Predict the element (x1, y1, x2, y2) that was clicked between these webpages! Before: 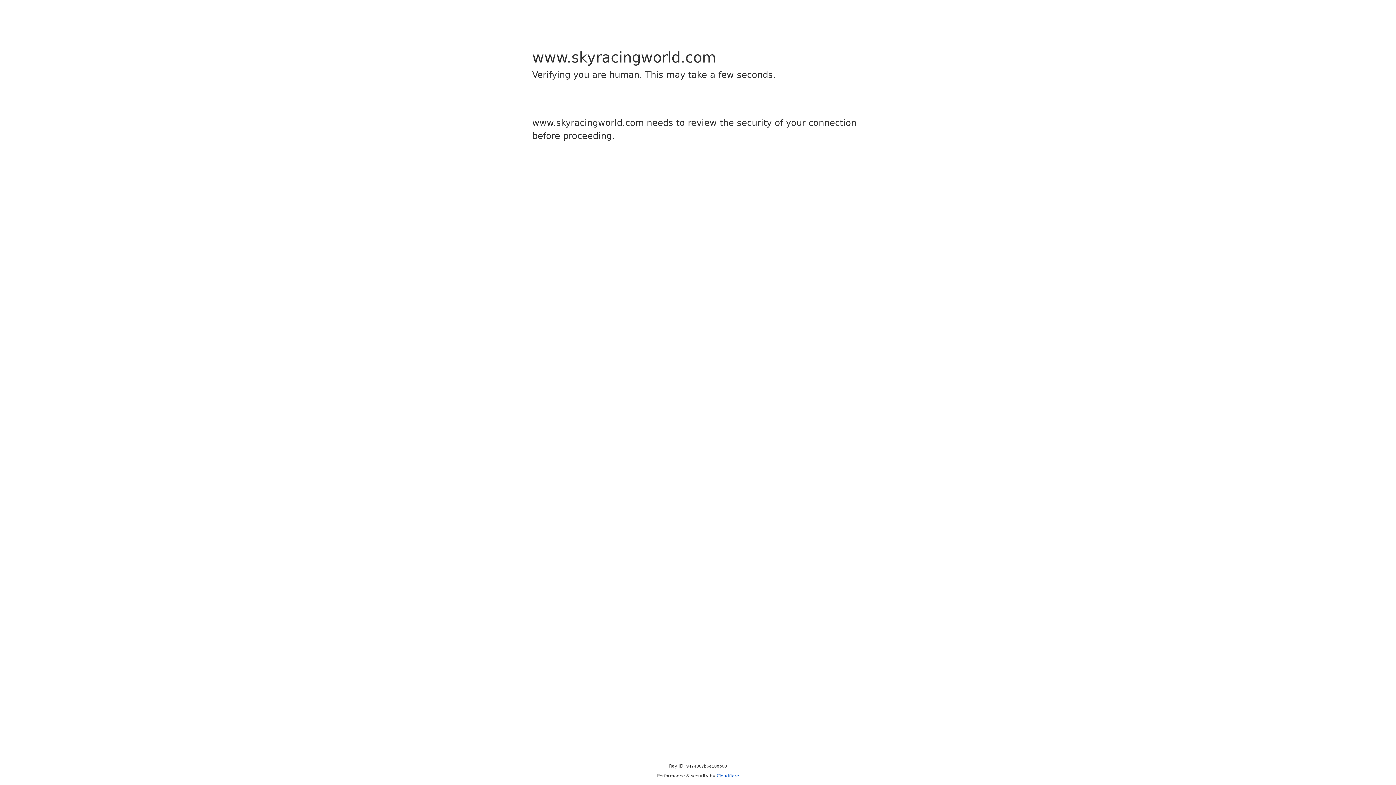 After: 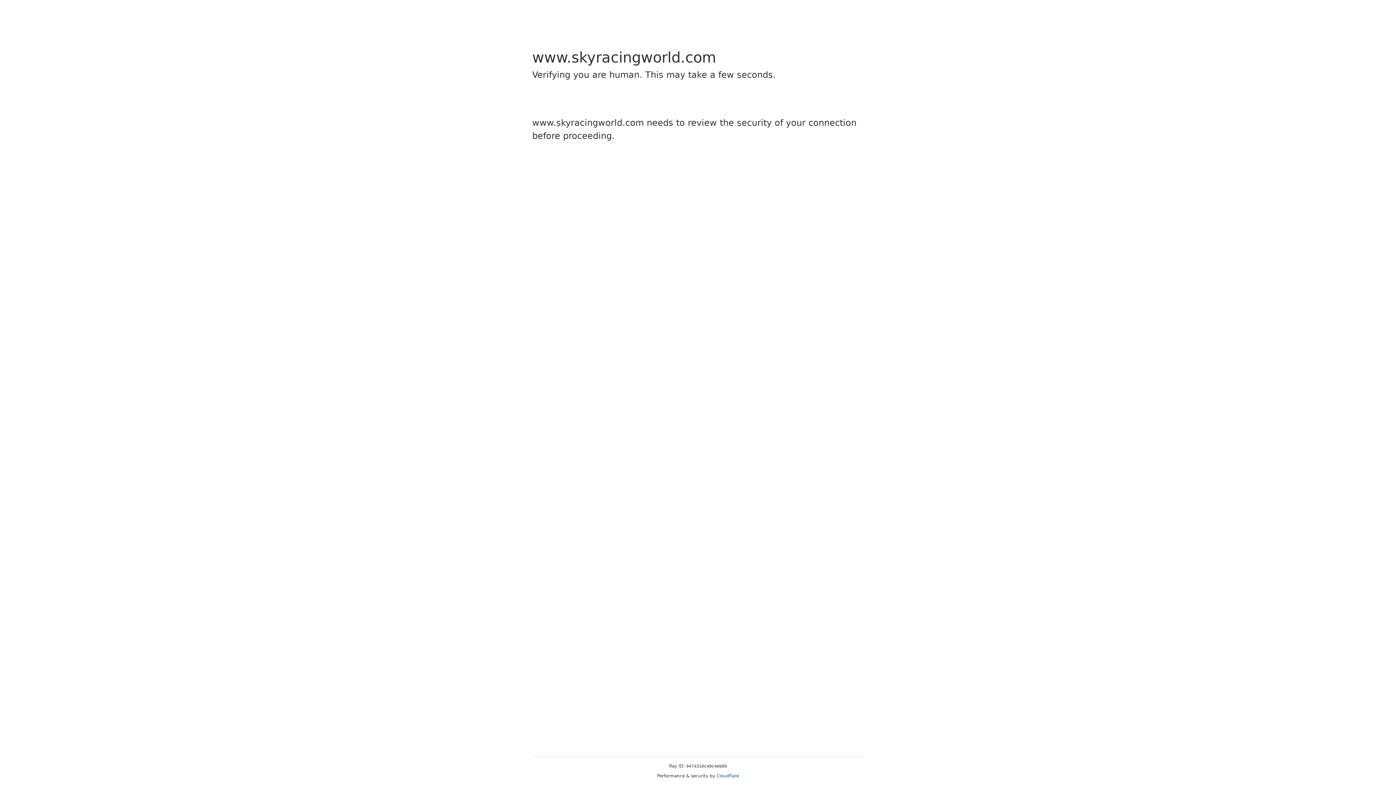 Action: bbox: (716, 773, 739, 778) label: Cloudflare